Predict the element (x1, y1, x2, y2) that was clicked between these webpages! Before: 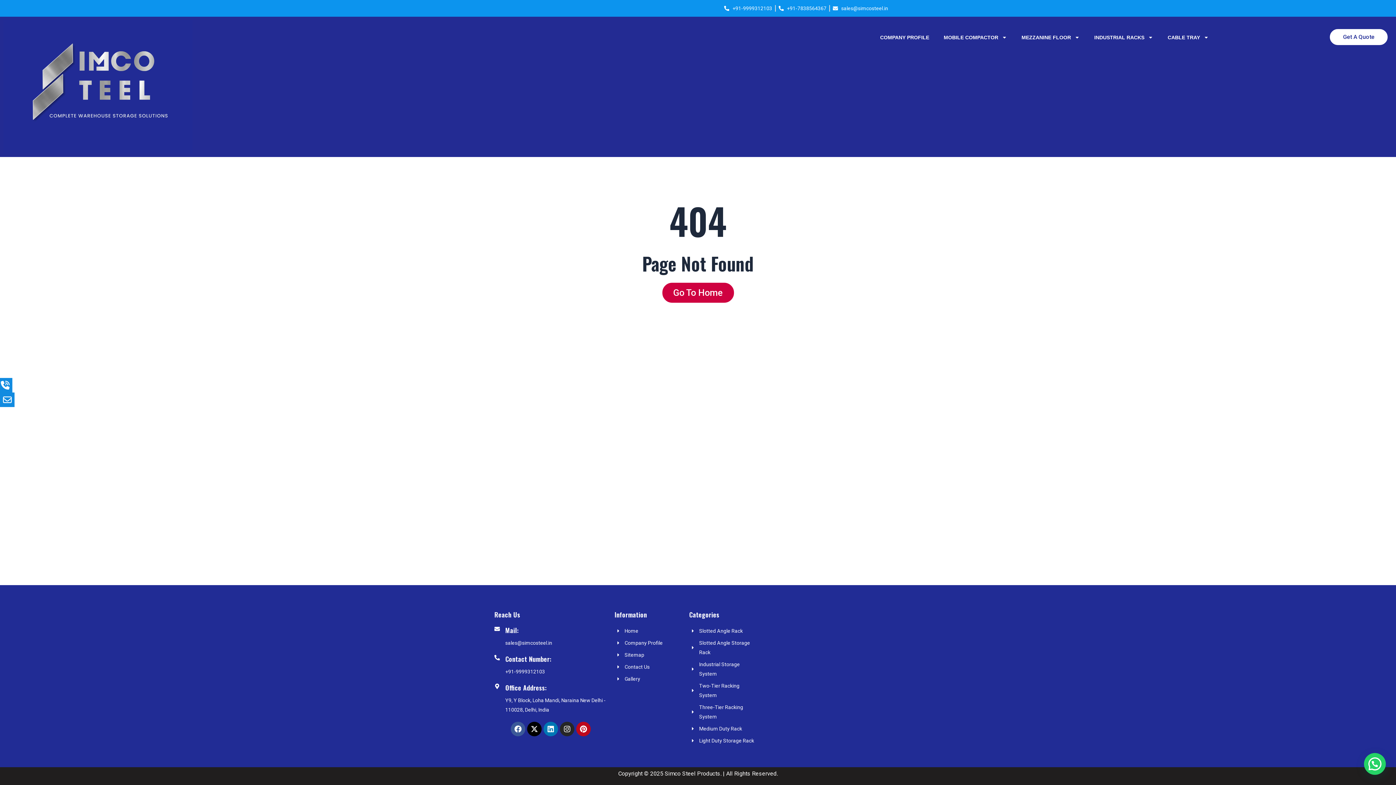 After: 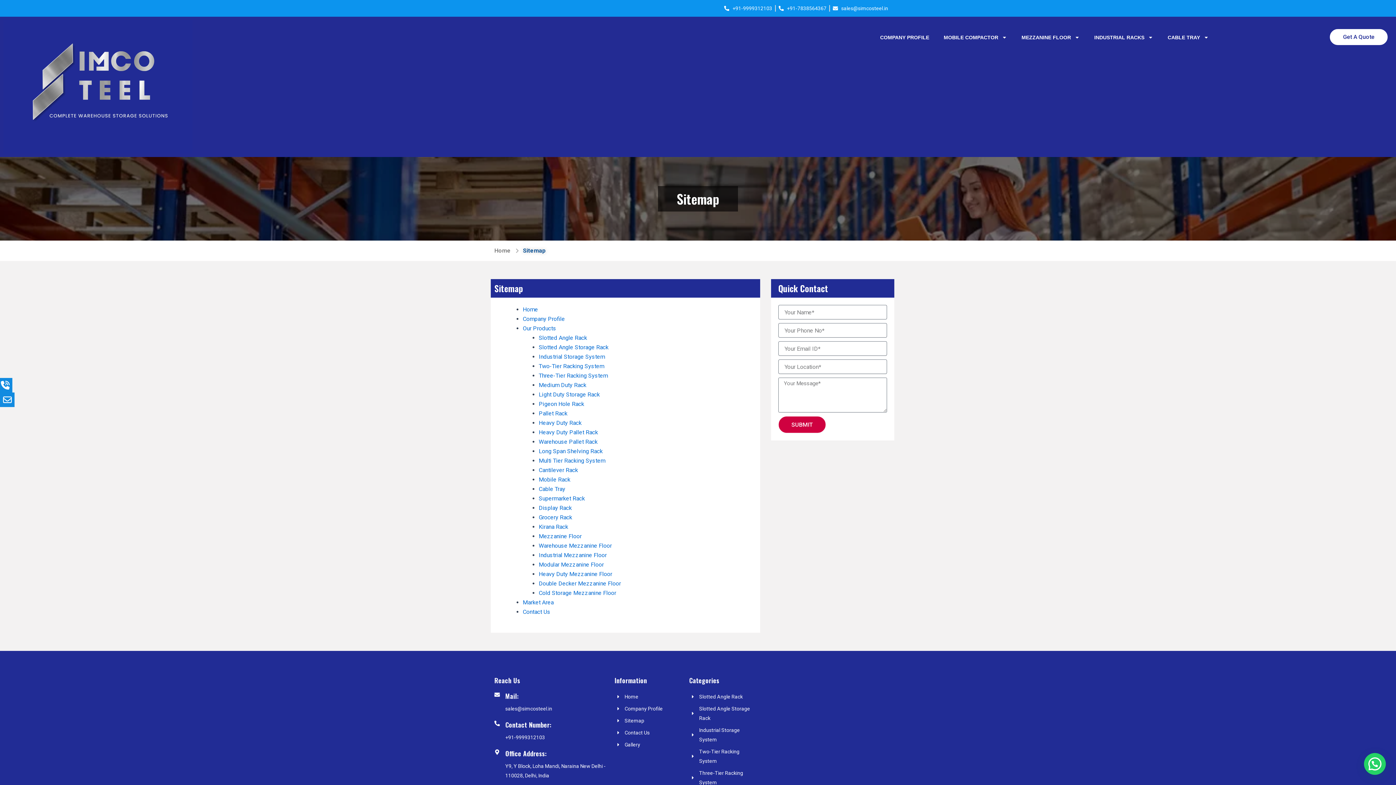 Action: bbox: (614, 650, 682, 660) label: Sitemap